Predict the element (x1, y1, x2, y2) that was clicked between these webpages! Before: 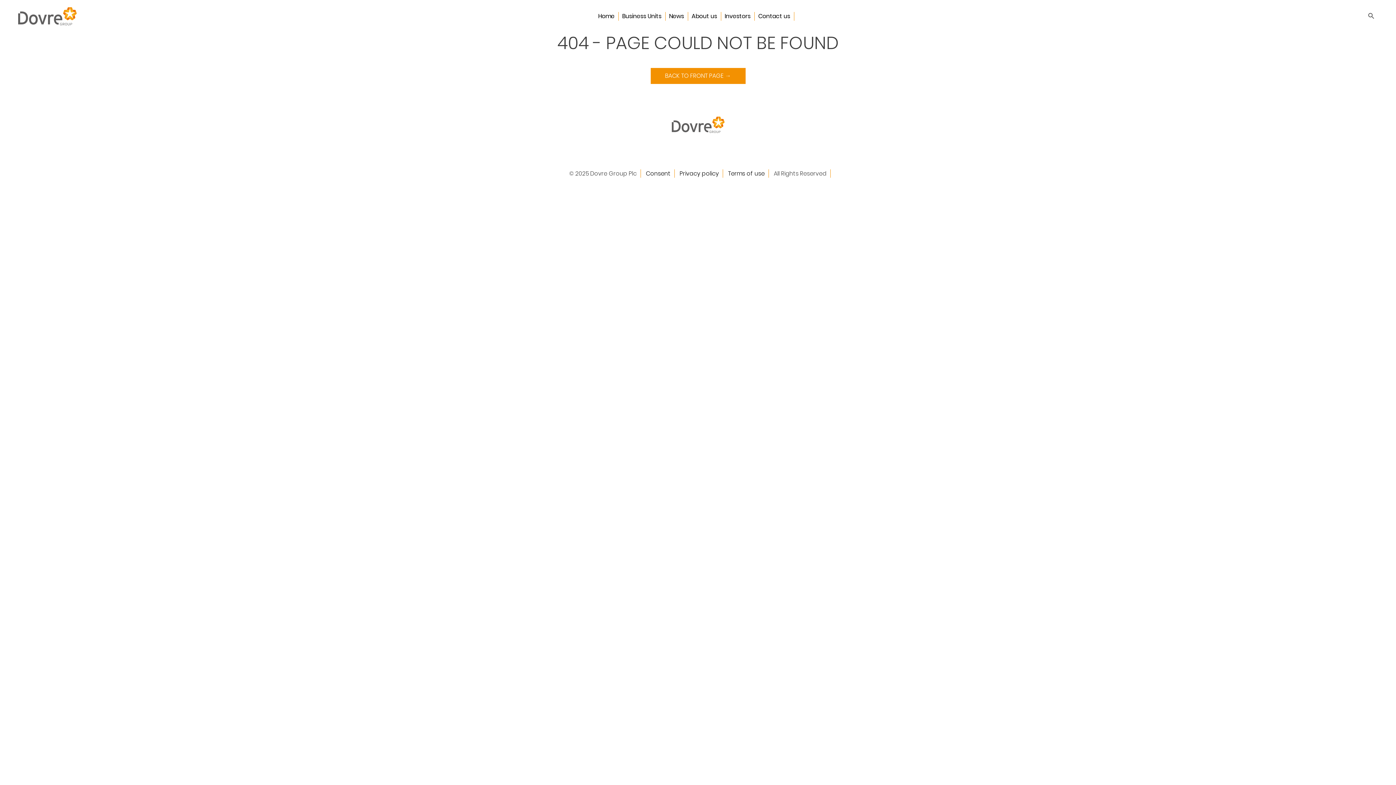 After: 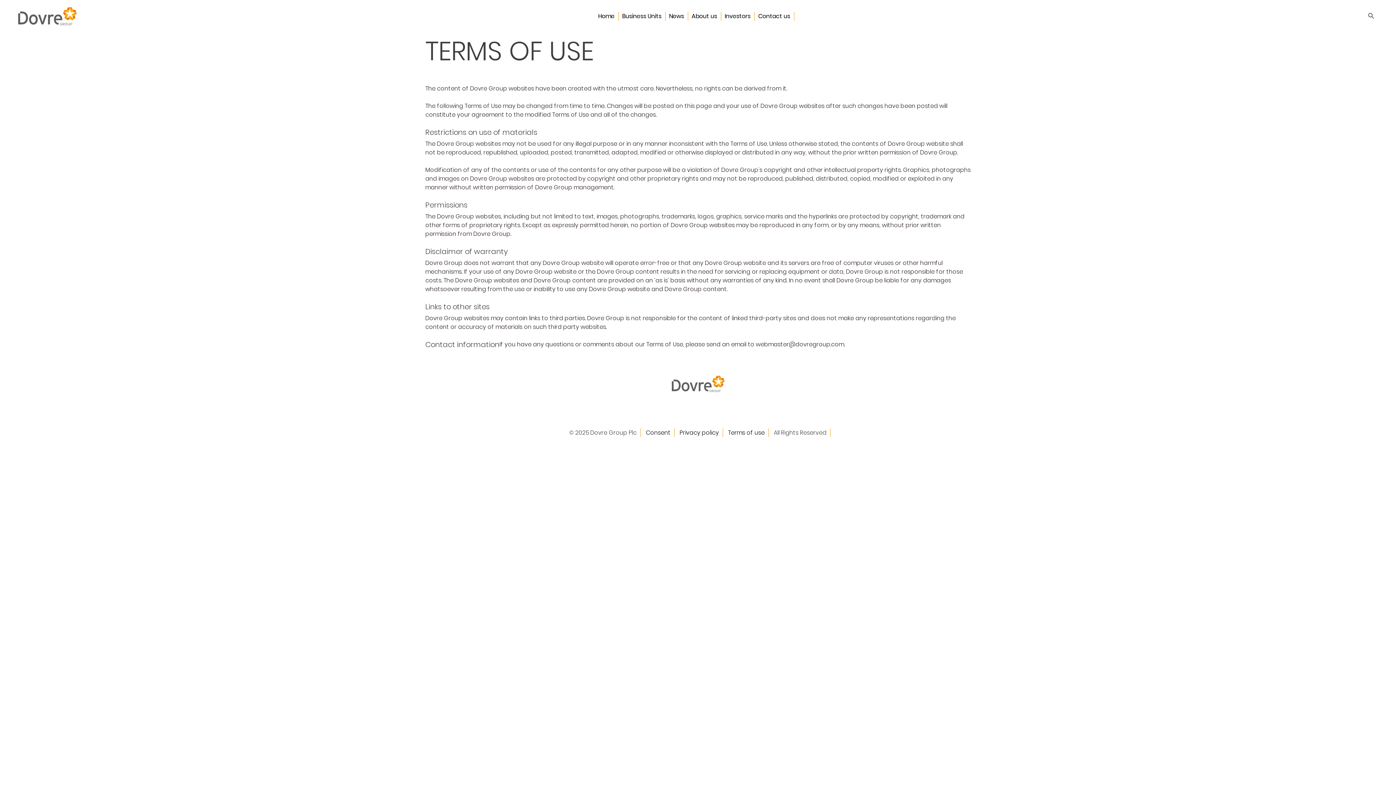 Action: label: Terms of use bbox: (724, 169, 768, 177)